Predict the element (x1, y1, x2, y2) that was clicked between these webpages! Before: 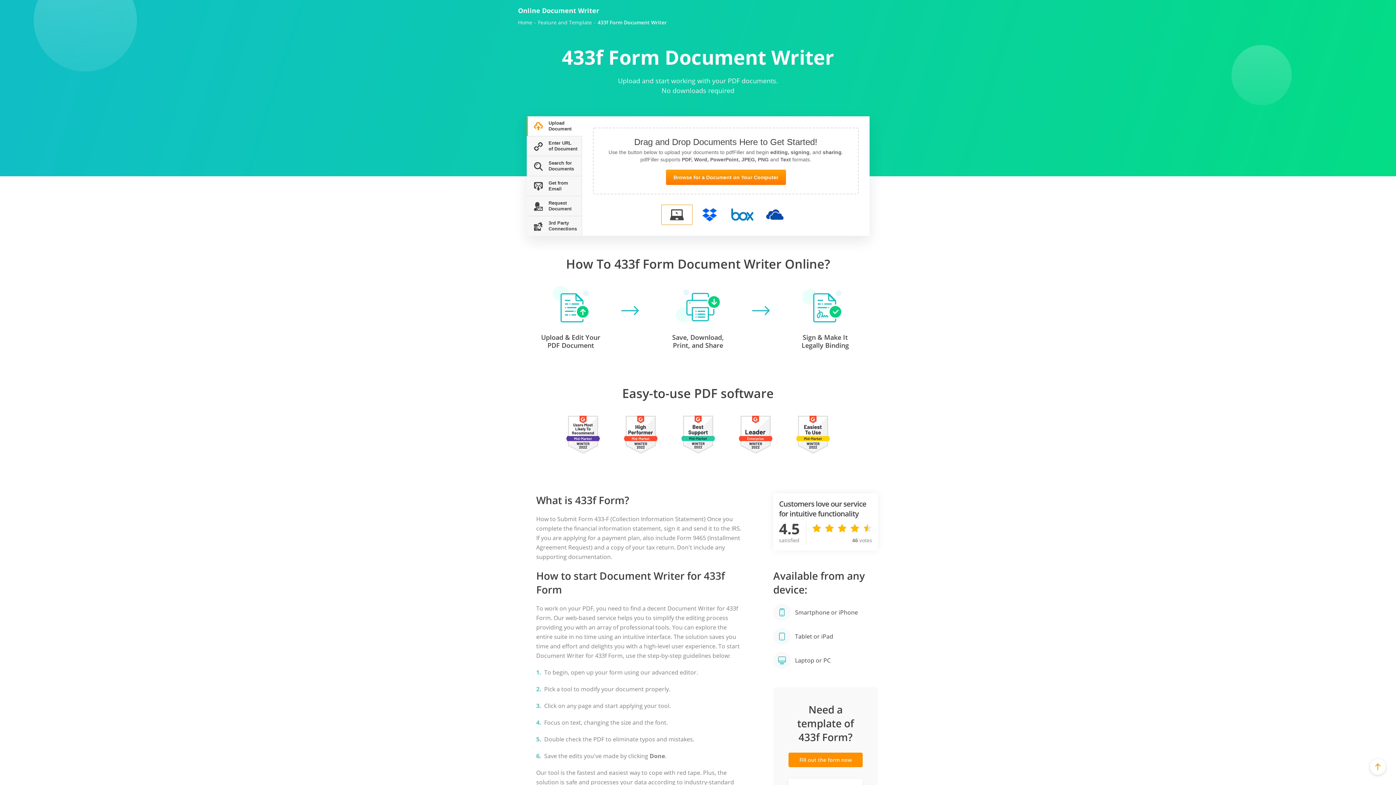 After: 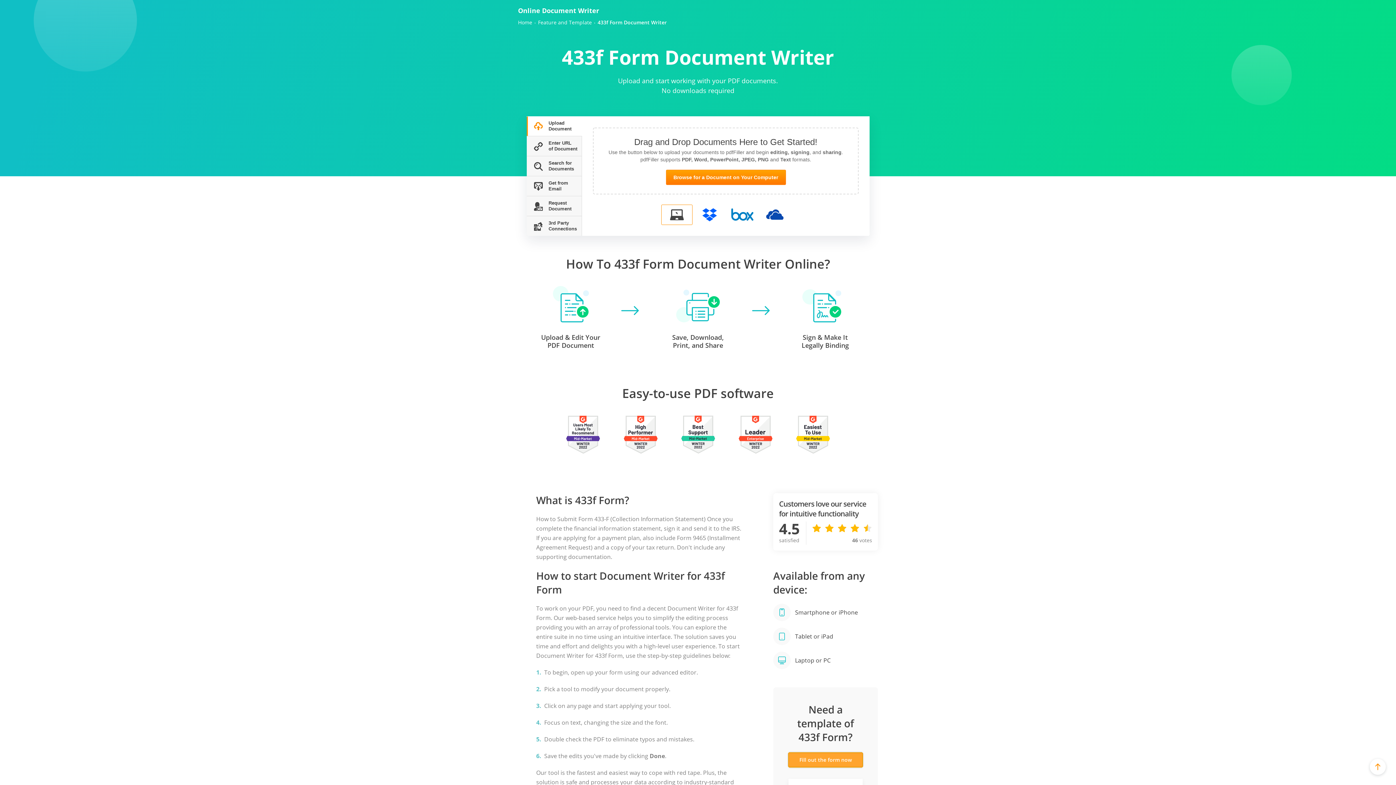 Action: bbox: (788, 753, 862, 767) label: Fill out the form now